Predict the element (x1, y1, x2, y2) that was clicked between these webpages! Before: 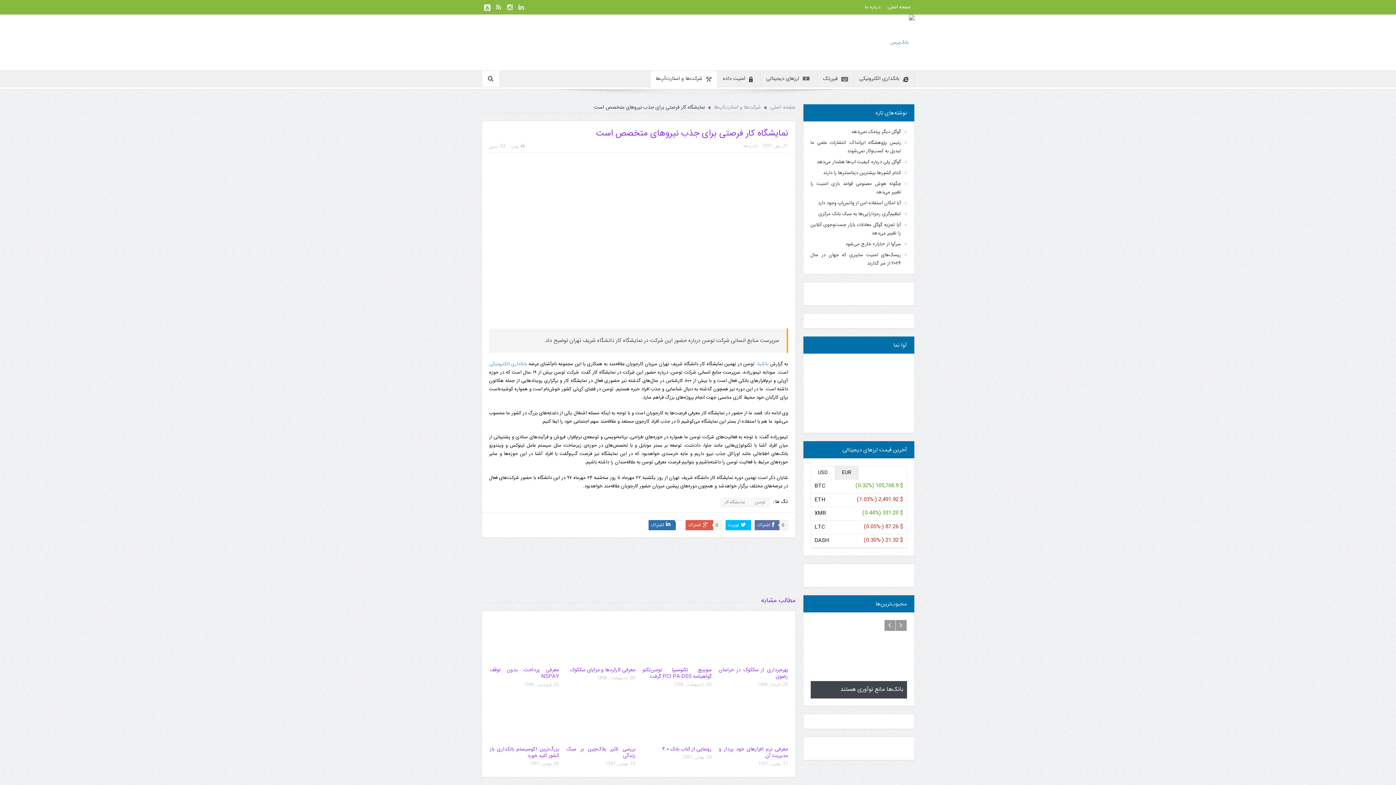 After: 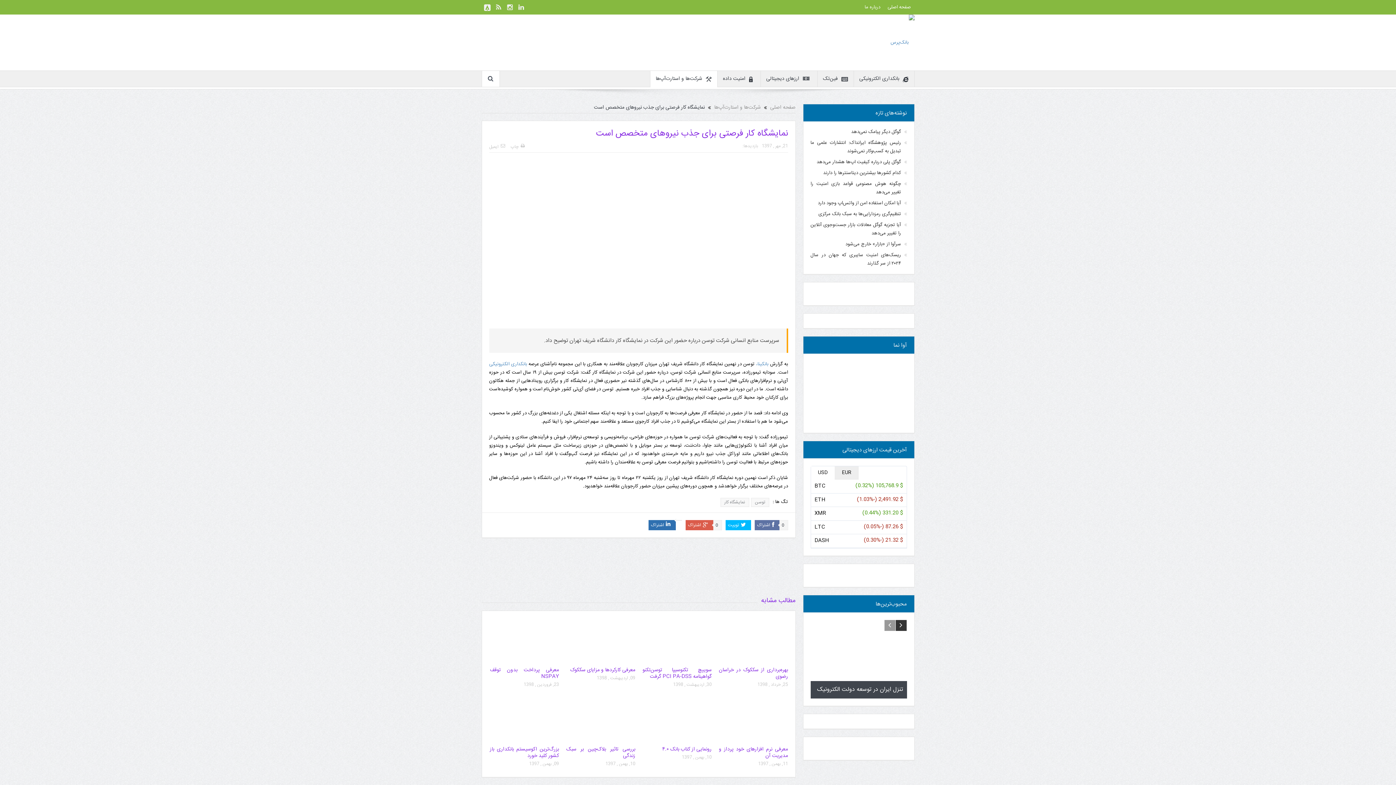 Action: bbox: (895, 620, 906, 631)